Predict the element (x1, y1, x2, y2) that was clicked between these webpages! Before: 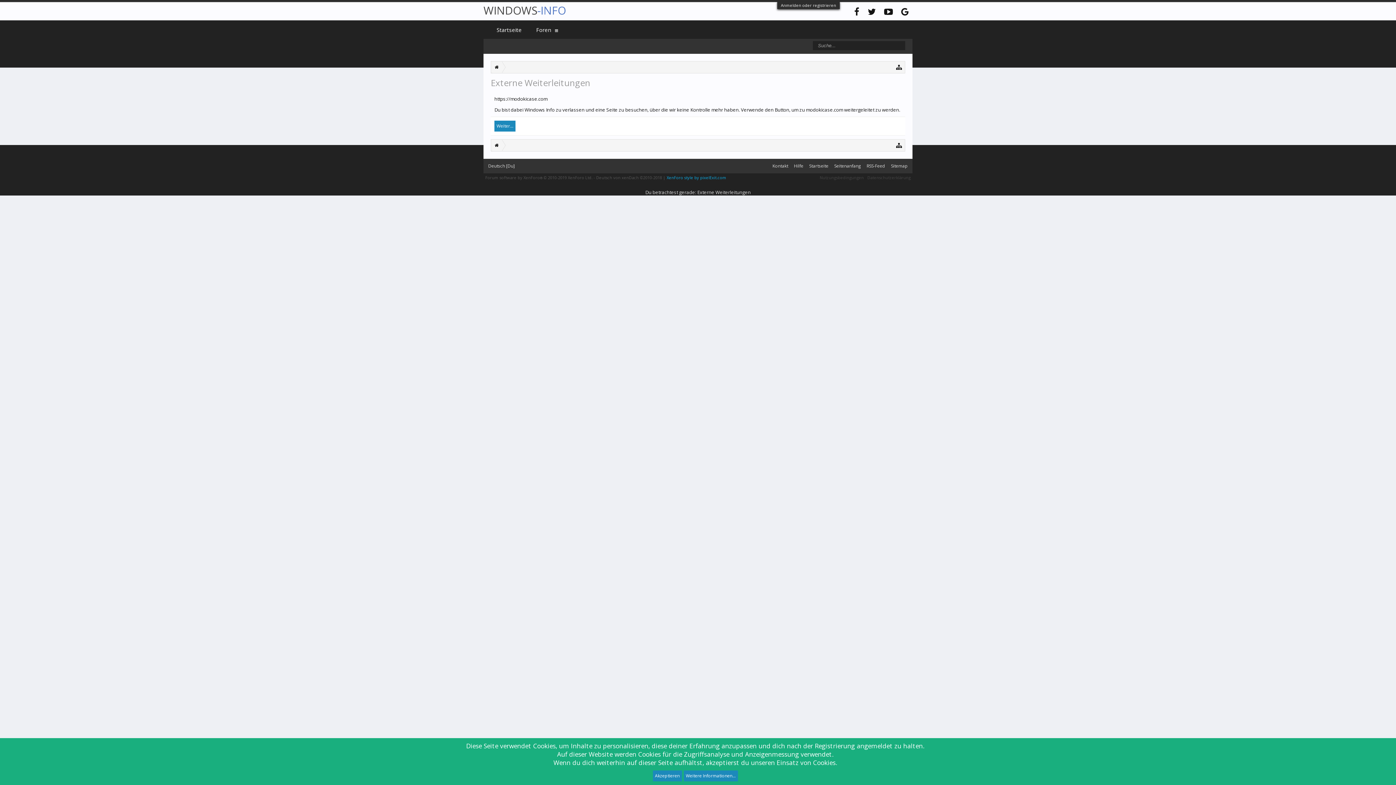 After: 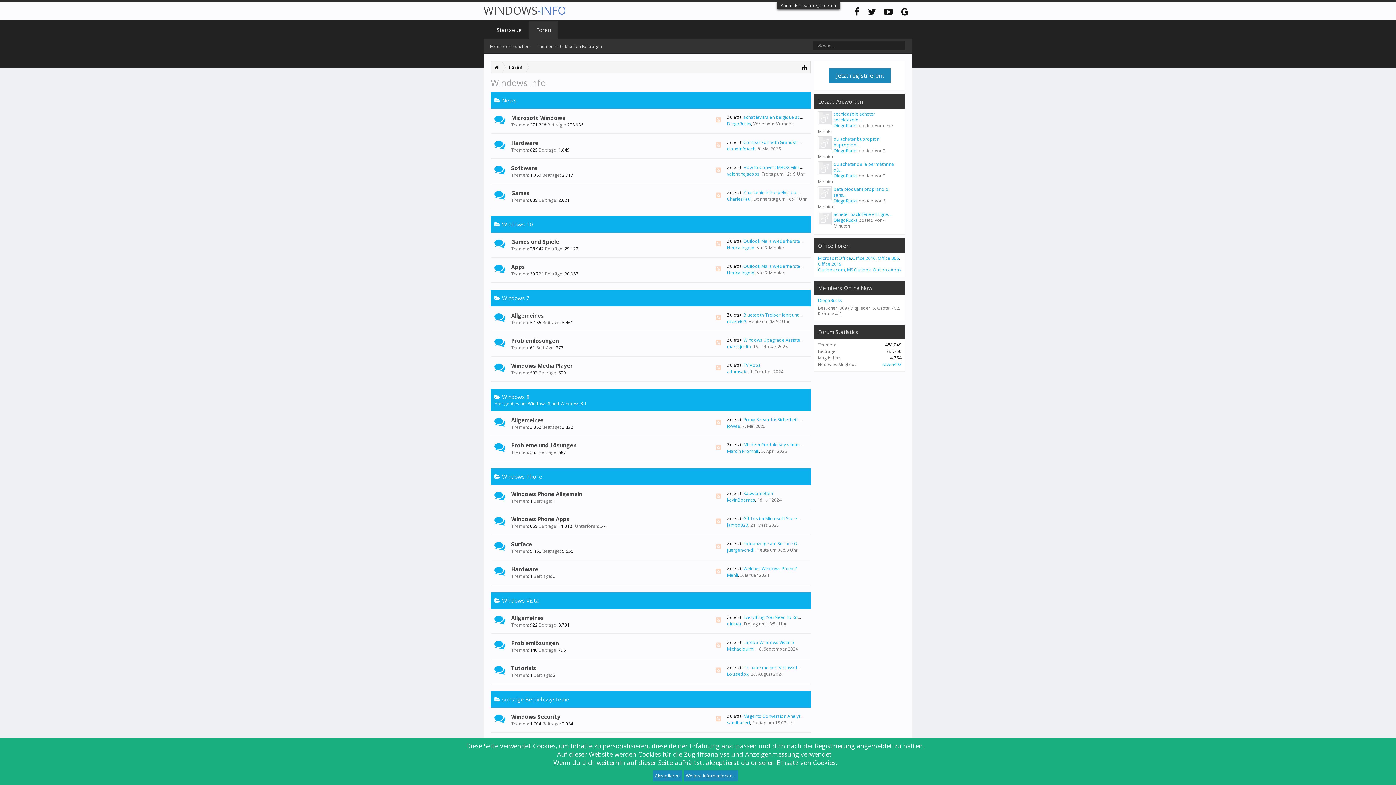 Action: bbox: (864, 1, 879, 21)